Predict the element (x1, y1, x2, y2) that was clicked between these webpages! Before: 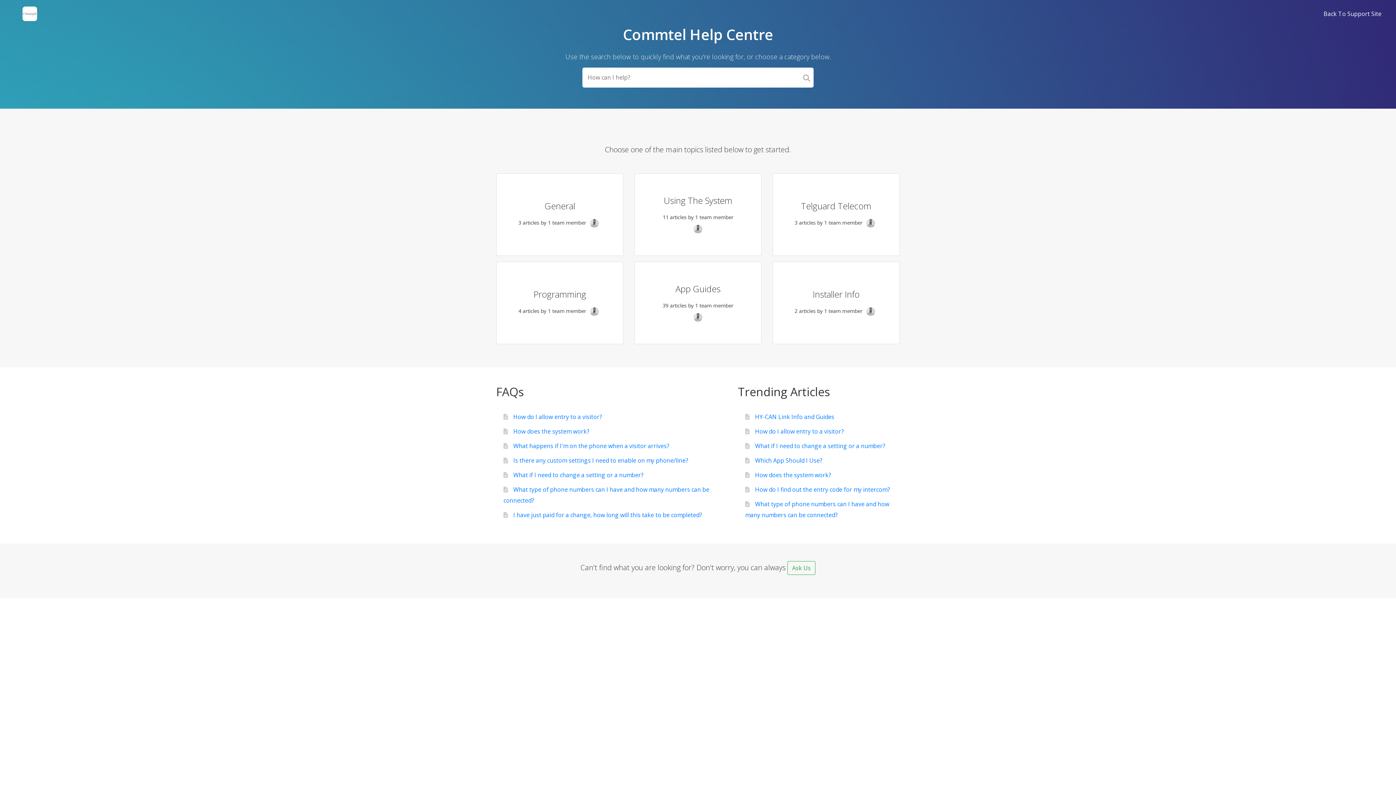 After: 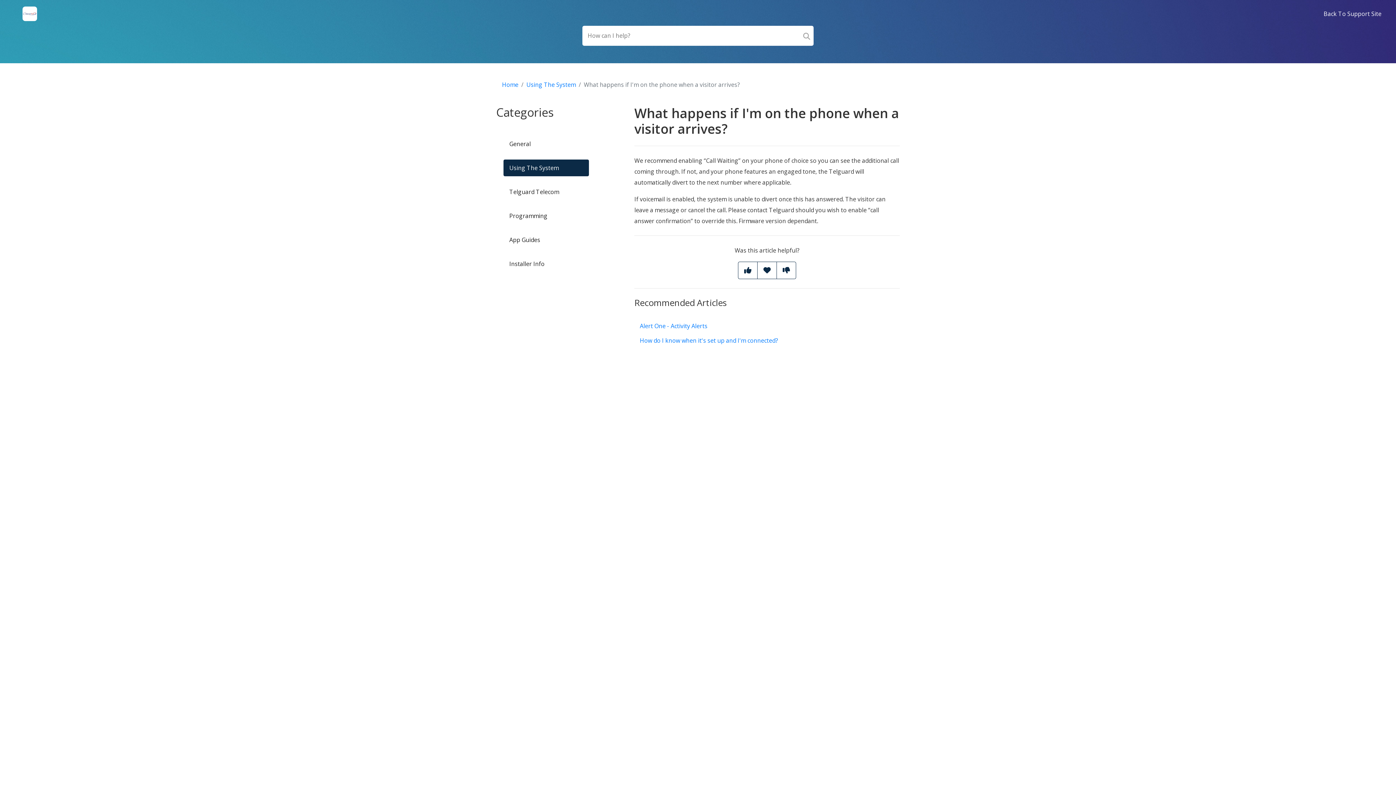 Action: bbox: (503, 442, 669, 450) label: What happens if I'm on the phone when a visitor arrives?